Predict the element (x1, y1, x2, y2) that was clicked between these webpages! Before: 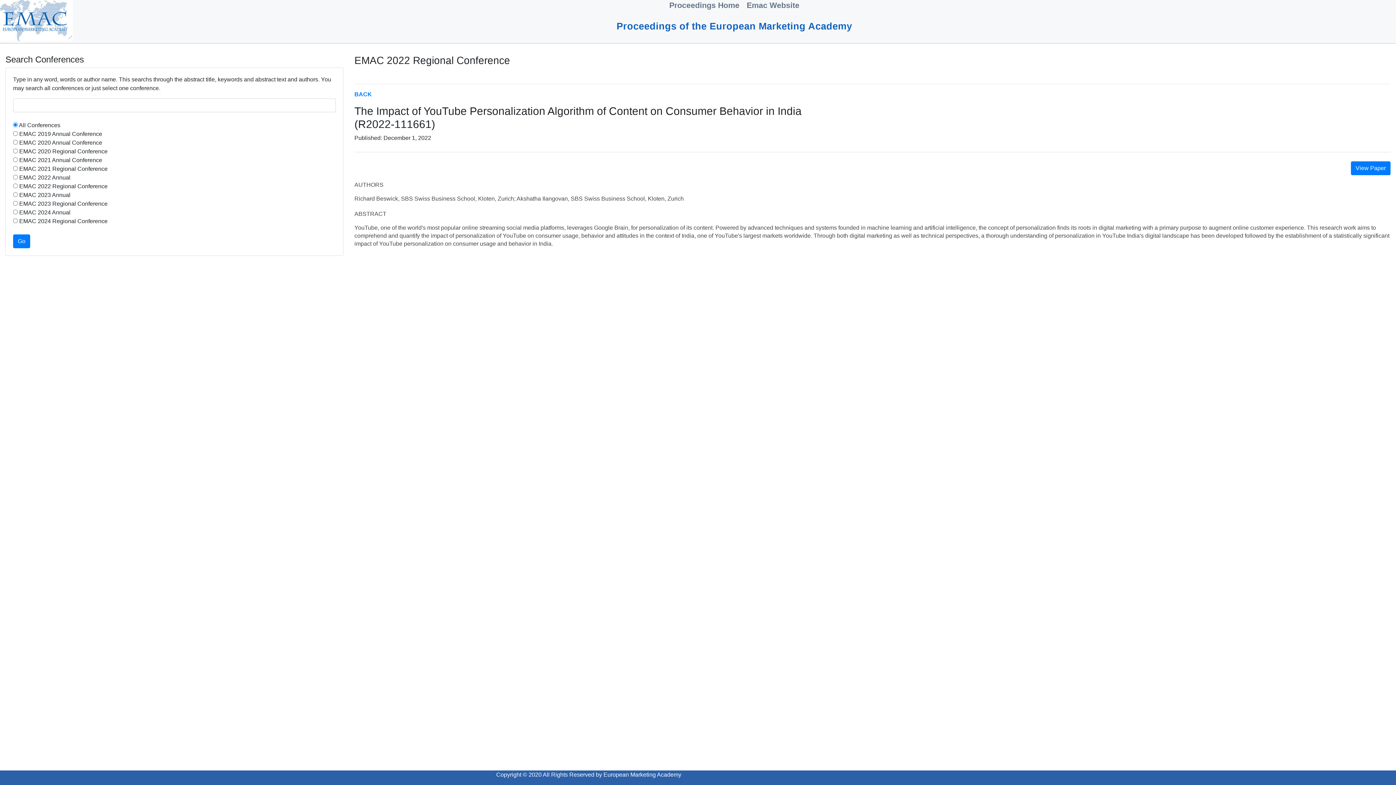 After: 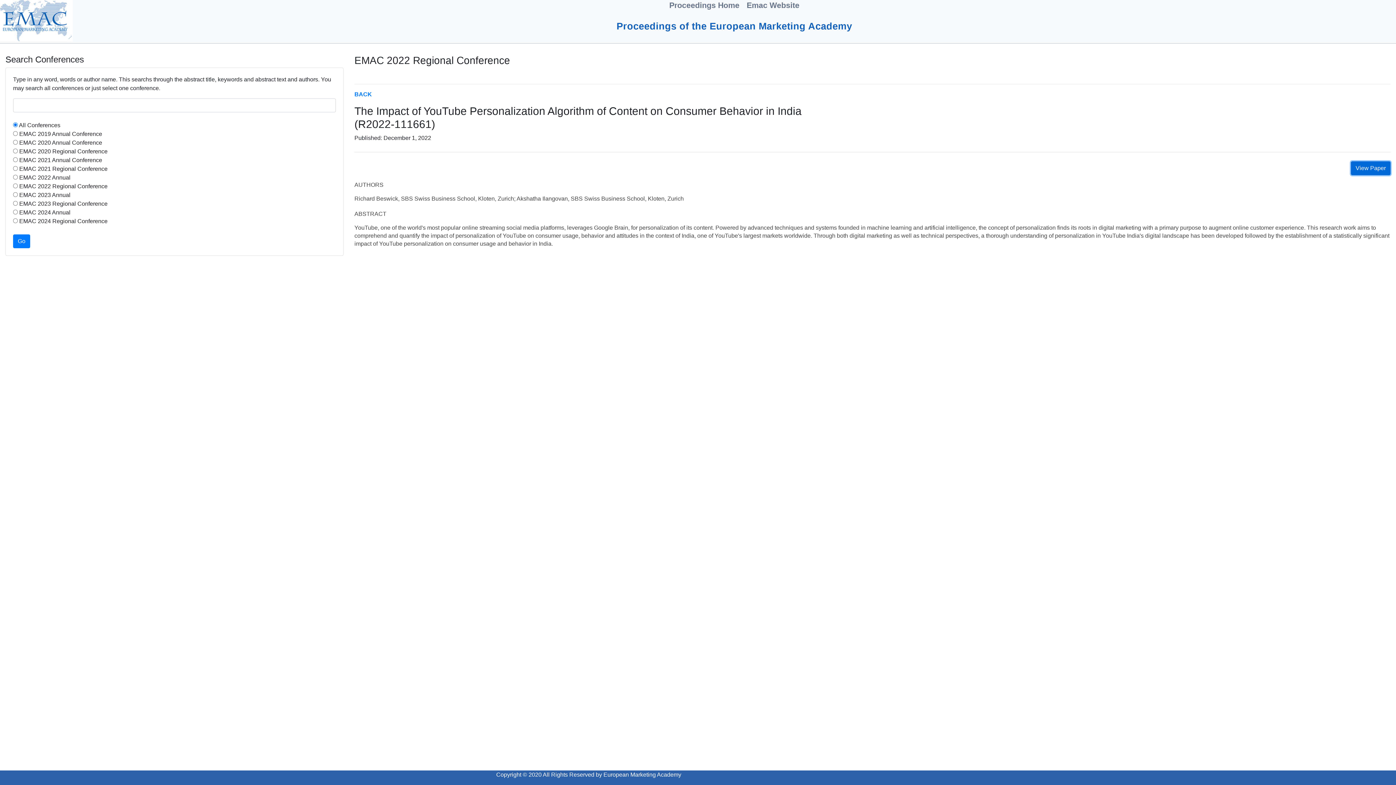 Action: label: View Paper bbox: (1351, 161, 1390, 175)